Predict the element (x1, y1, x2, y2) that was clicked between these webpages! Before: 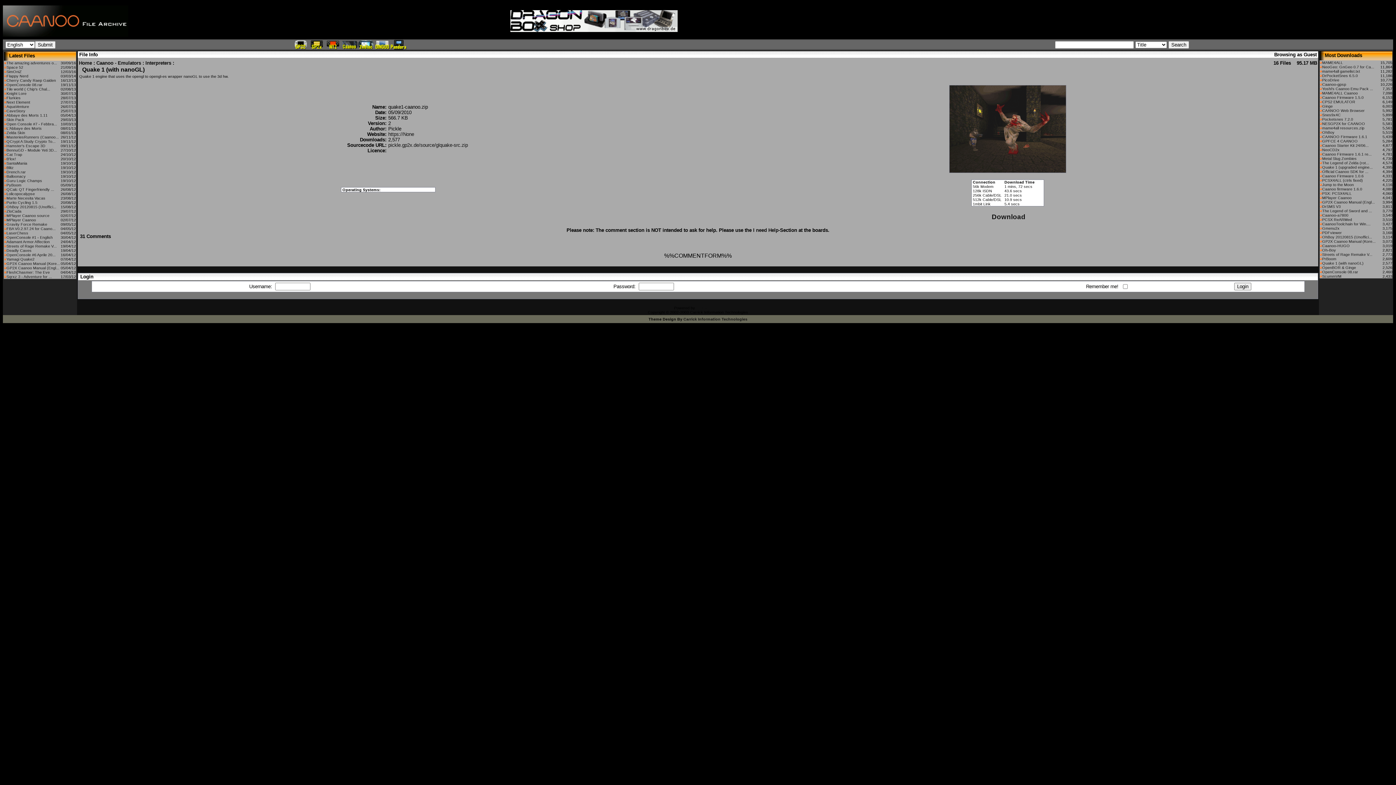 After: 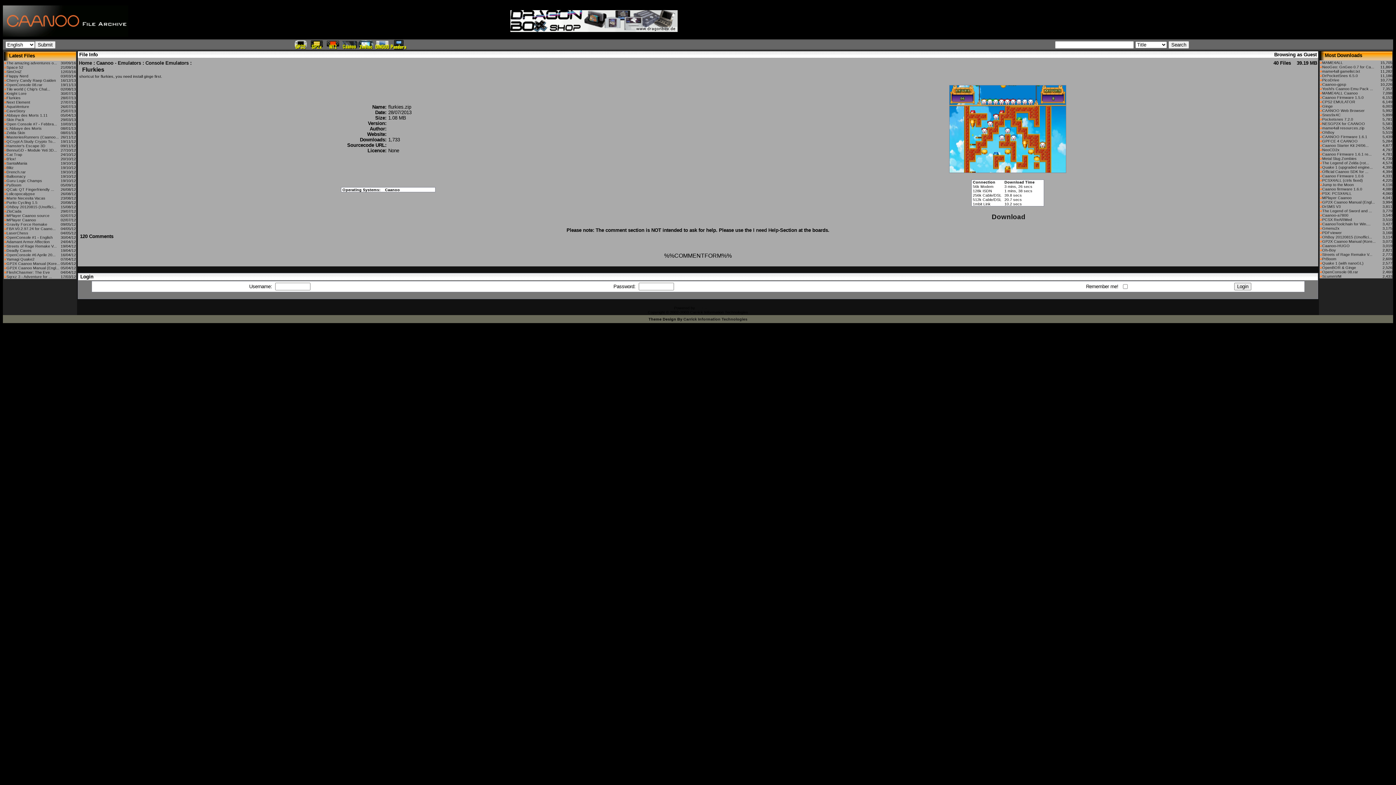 Action: label: Flurkies bbox: (6, 95, 20, 100)